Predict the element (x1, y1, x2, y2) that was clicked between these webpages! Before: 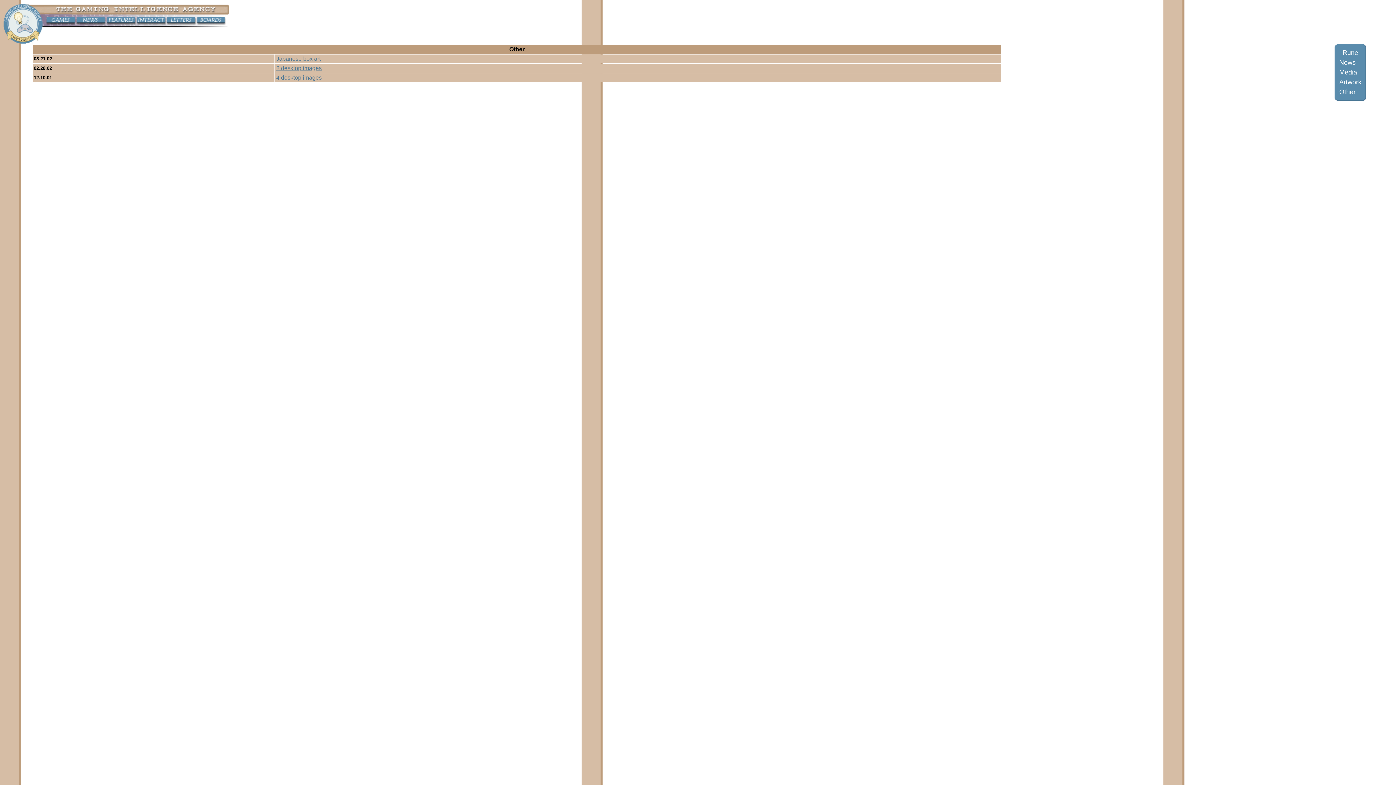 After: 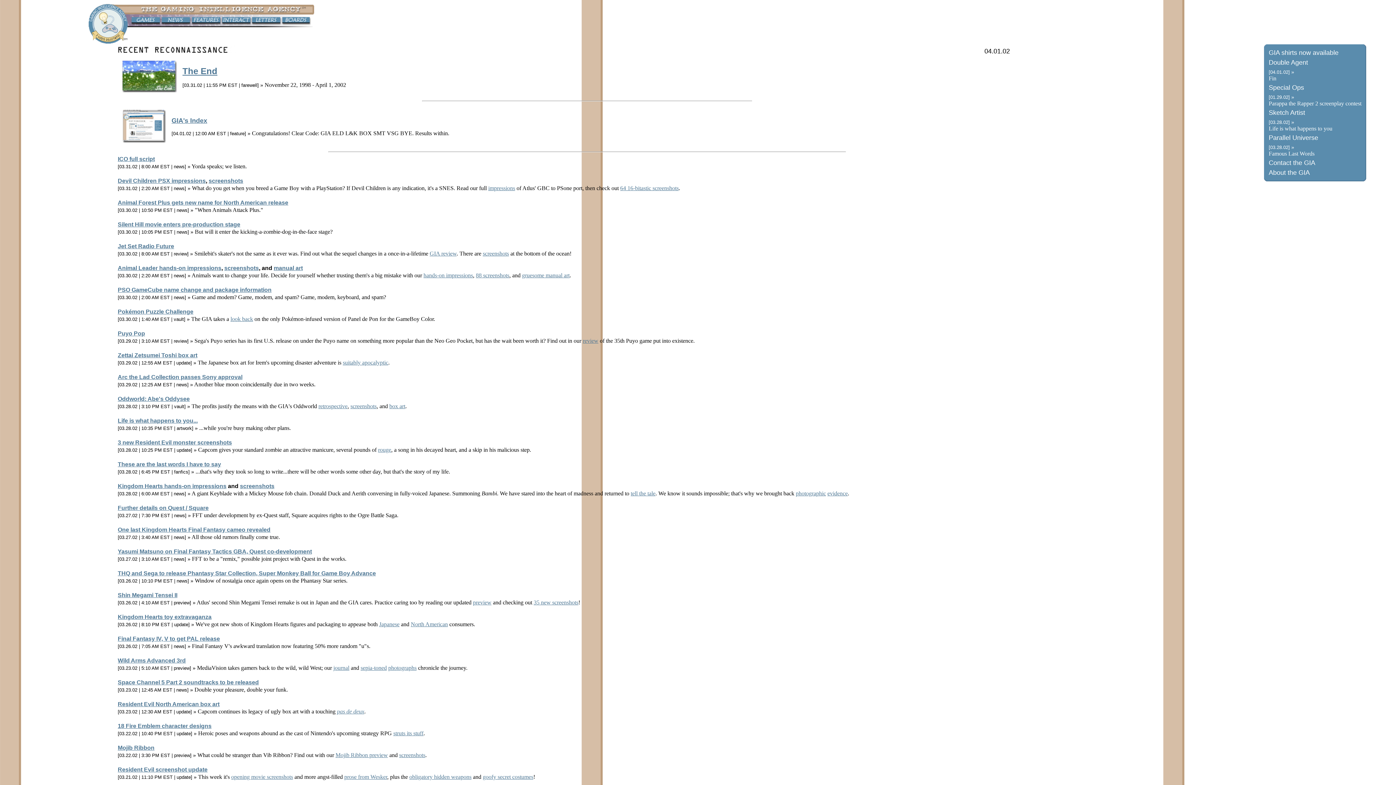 Action: bbox: (32, 22, 42, 29)